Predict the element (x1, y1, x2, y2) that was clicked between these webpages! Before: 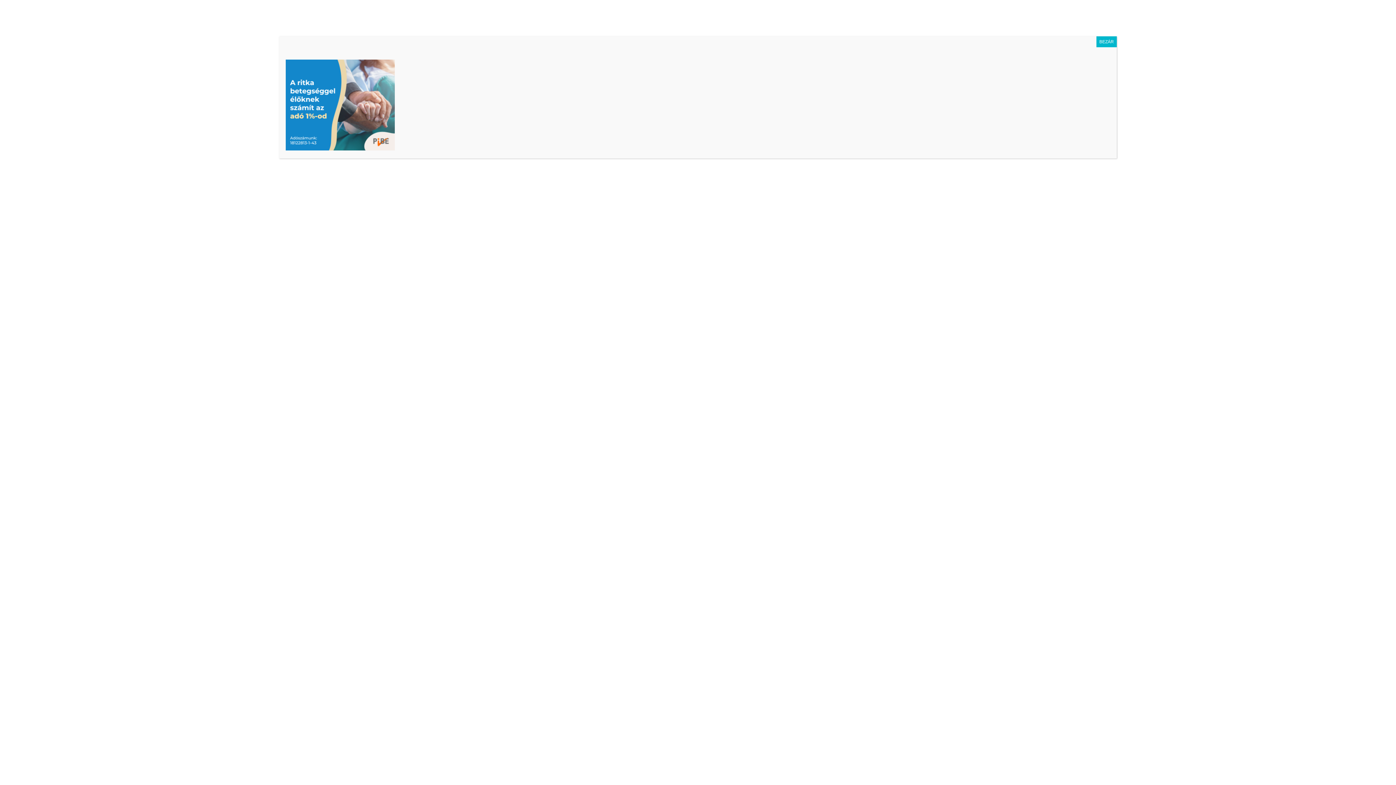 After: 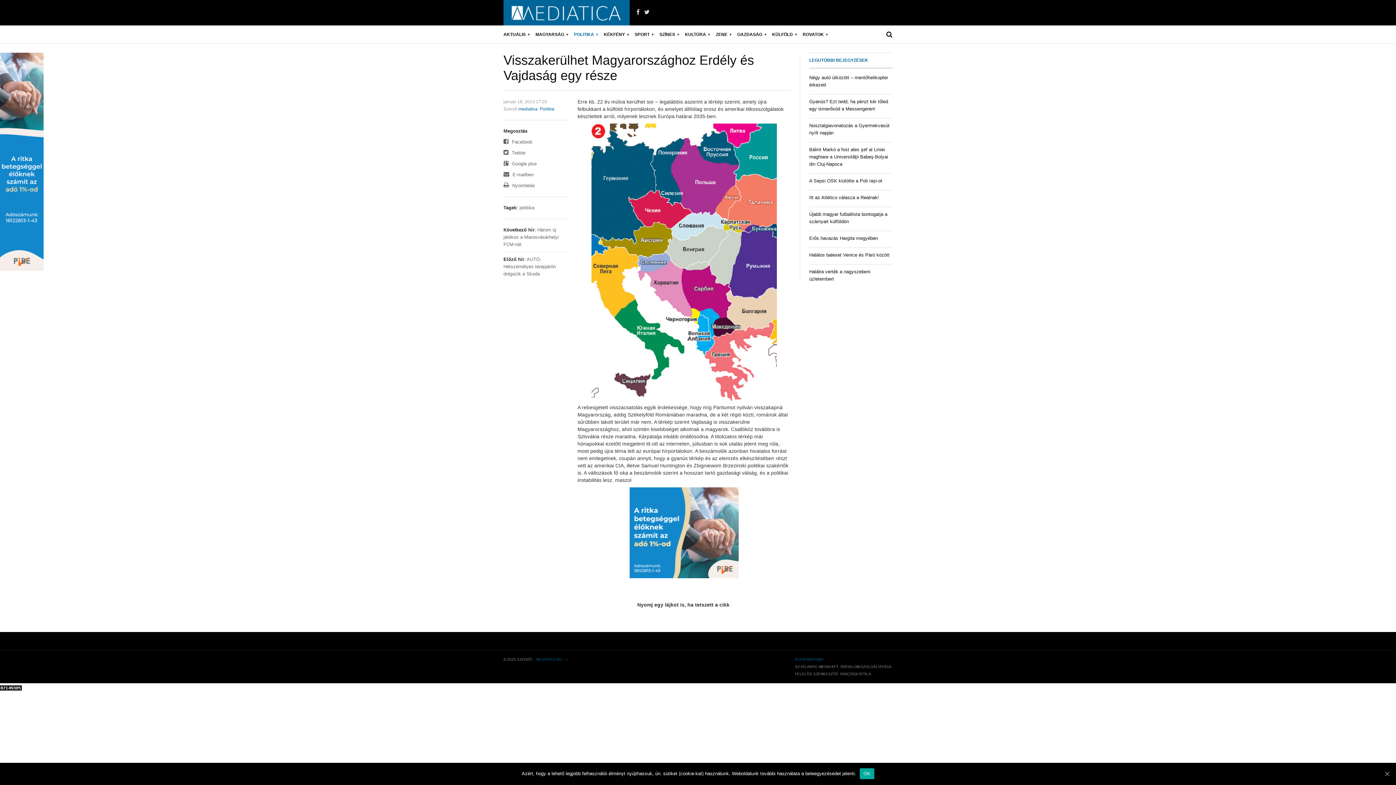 Action: label: Close bbox: (1096, 36, 1117, 47)